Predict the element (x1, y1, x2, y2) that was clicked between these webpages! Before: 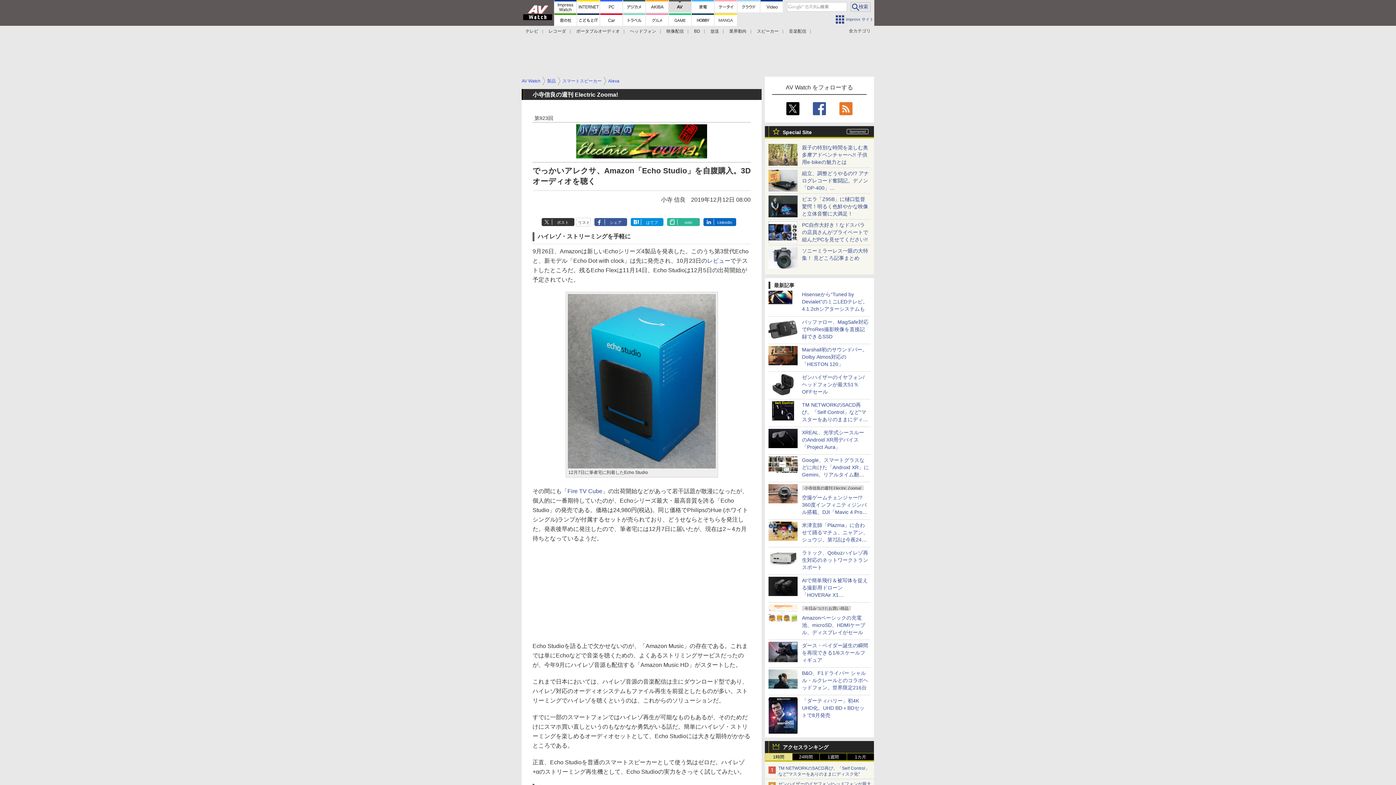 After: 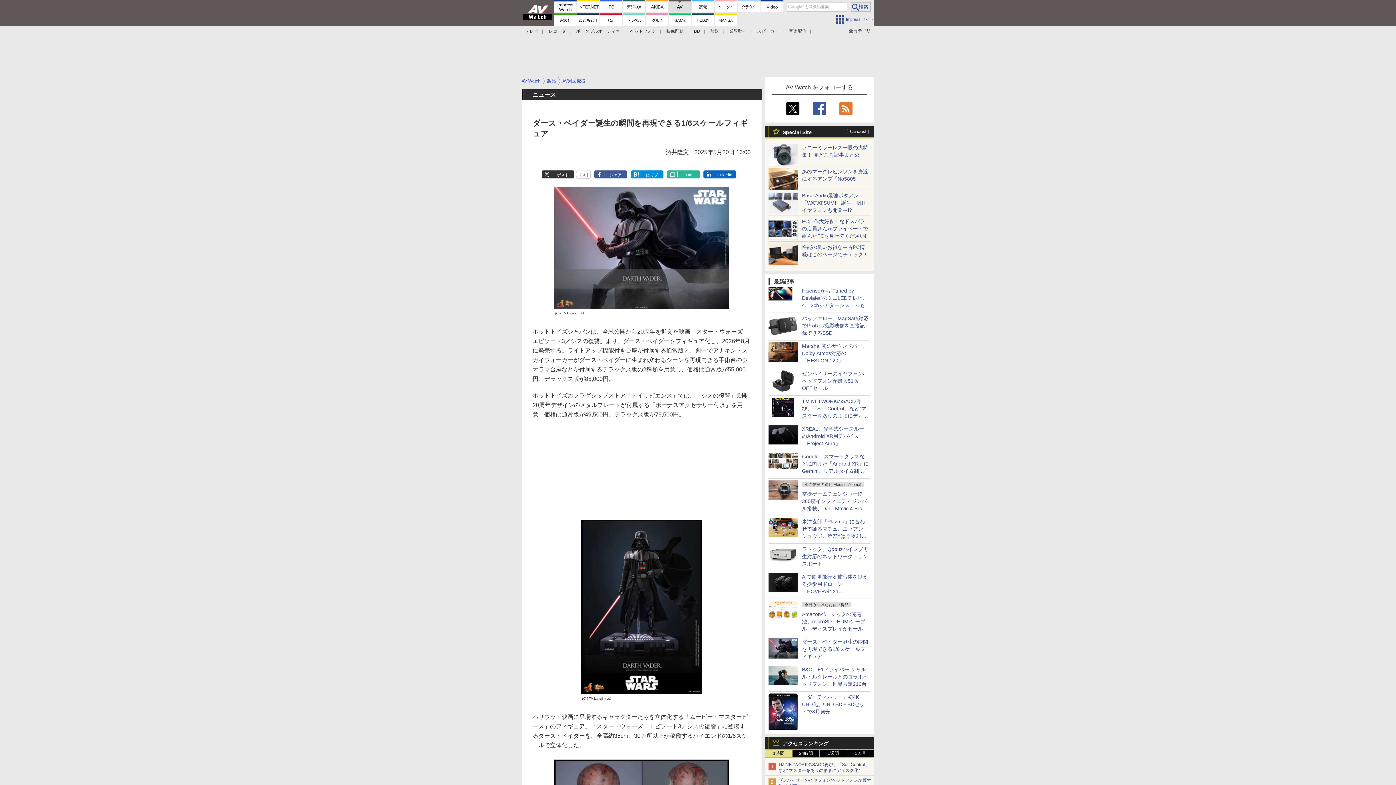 Action: bbox: (768, 655, 797, 661)